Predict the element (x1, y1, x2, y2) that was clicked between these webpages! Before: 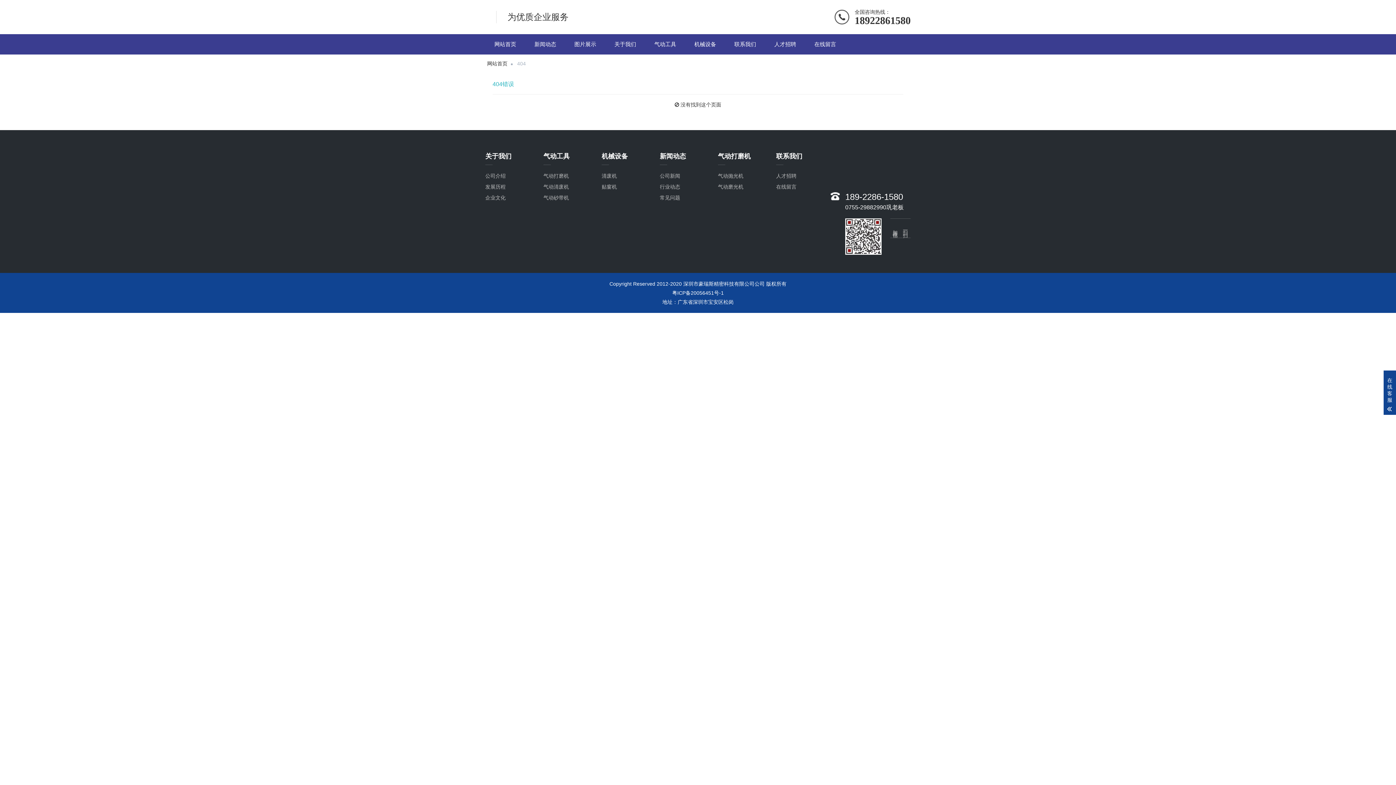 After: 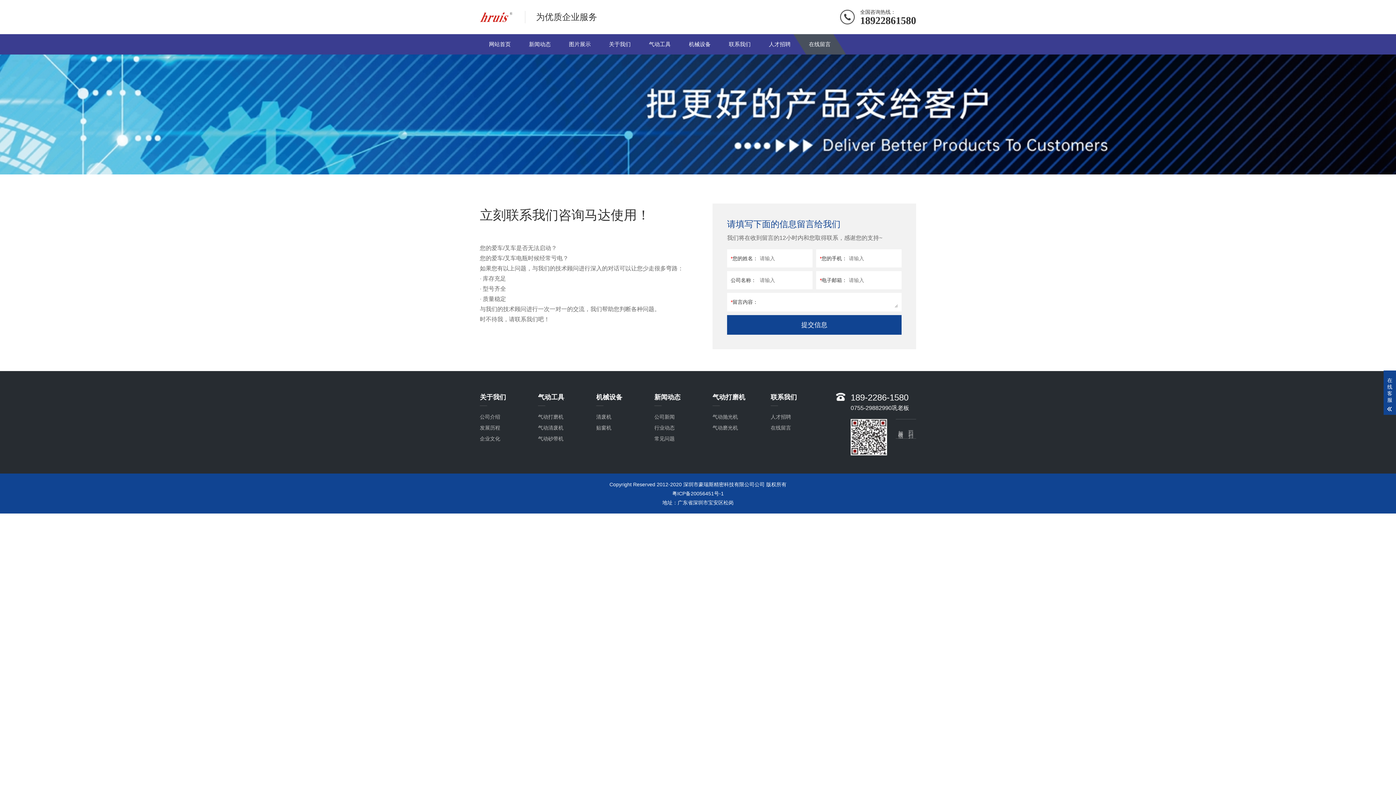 Action: bbox: (805, 34, 845, 54) label: 在线留言